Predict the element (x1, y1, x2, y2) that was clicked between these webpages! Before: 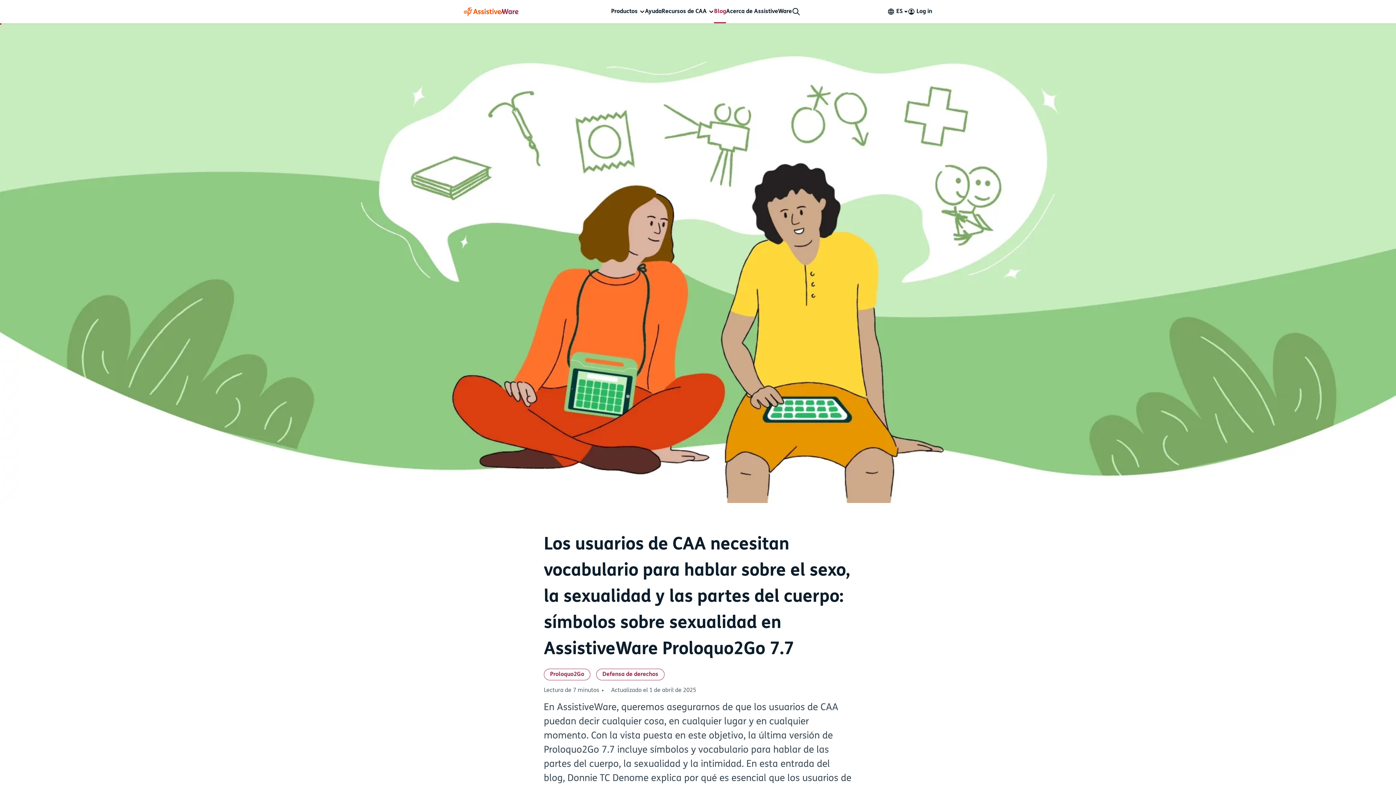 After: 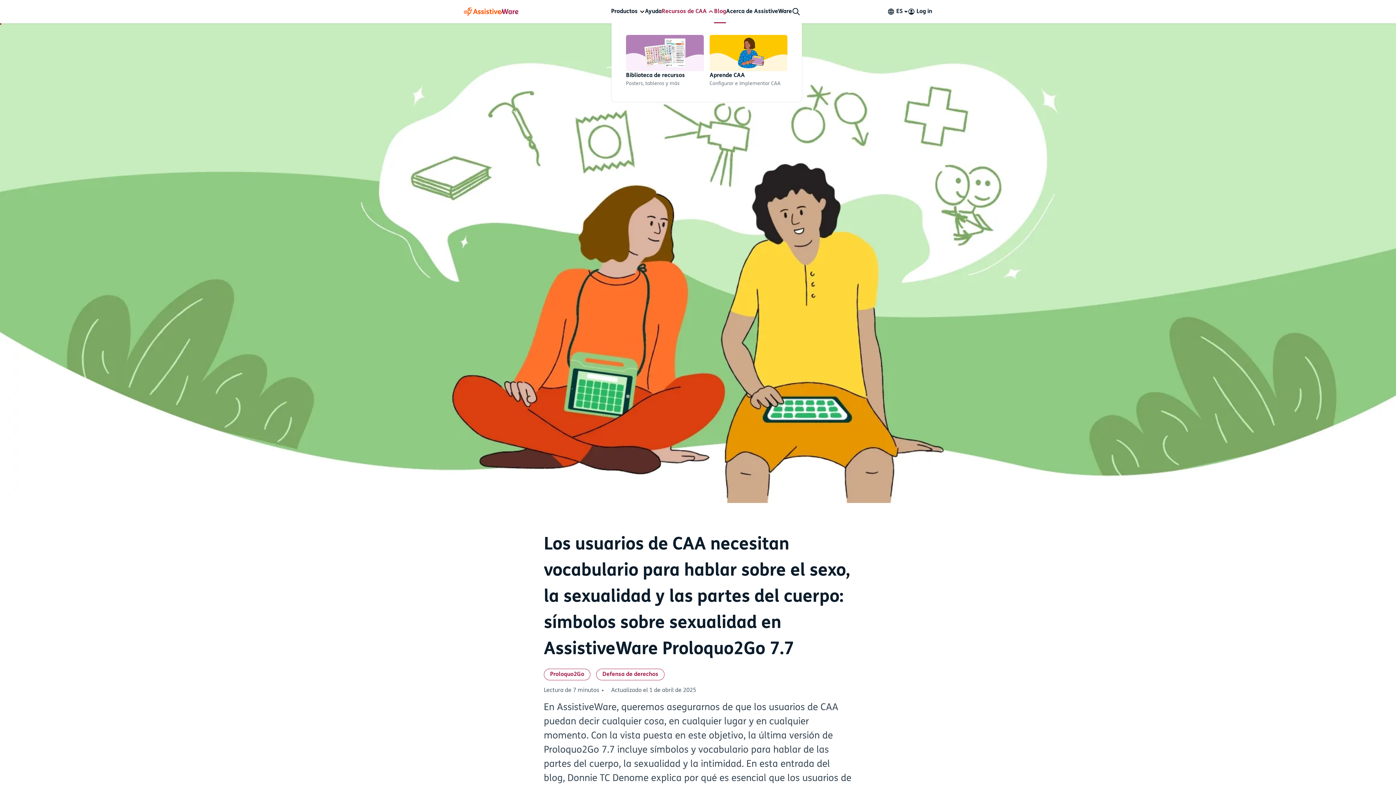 Action: label: Recursos de CAA bbox: (661, 7, 714, 16)